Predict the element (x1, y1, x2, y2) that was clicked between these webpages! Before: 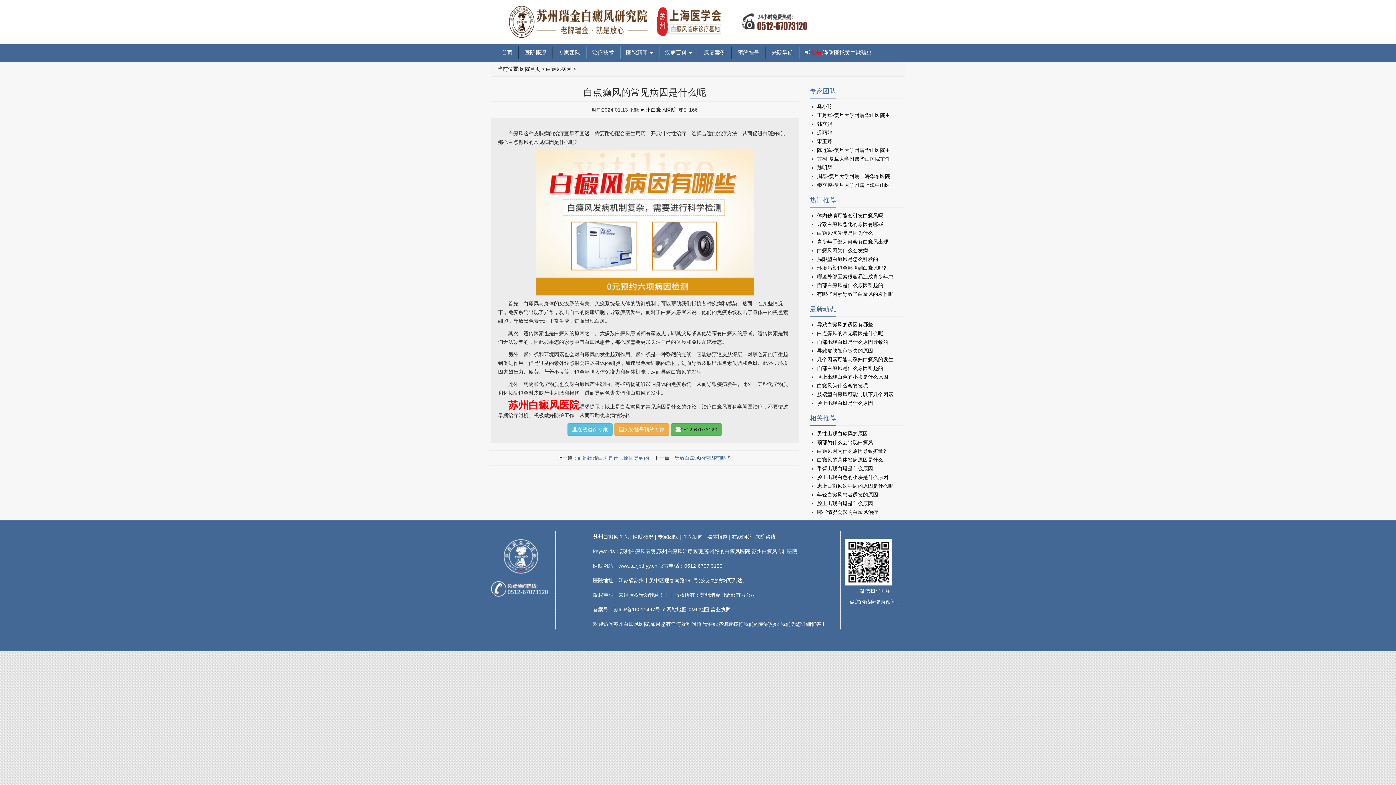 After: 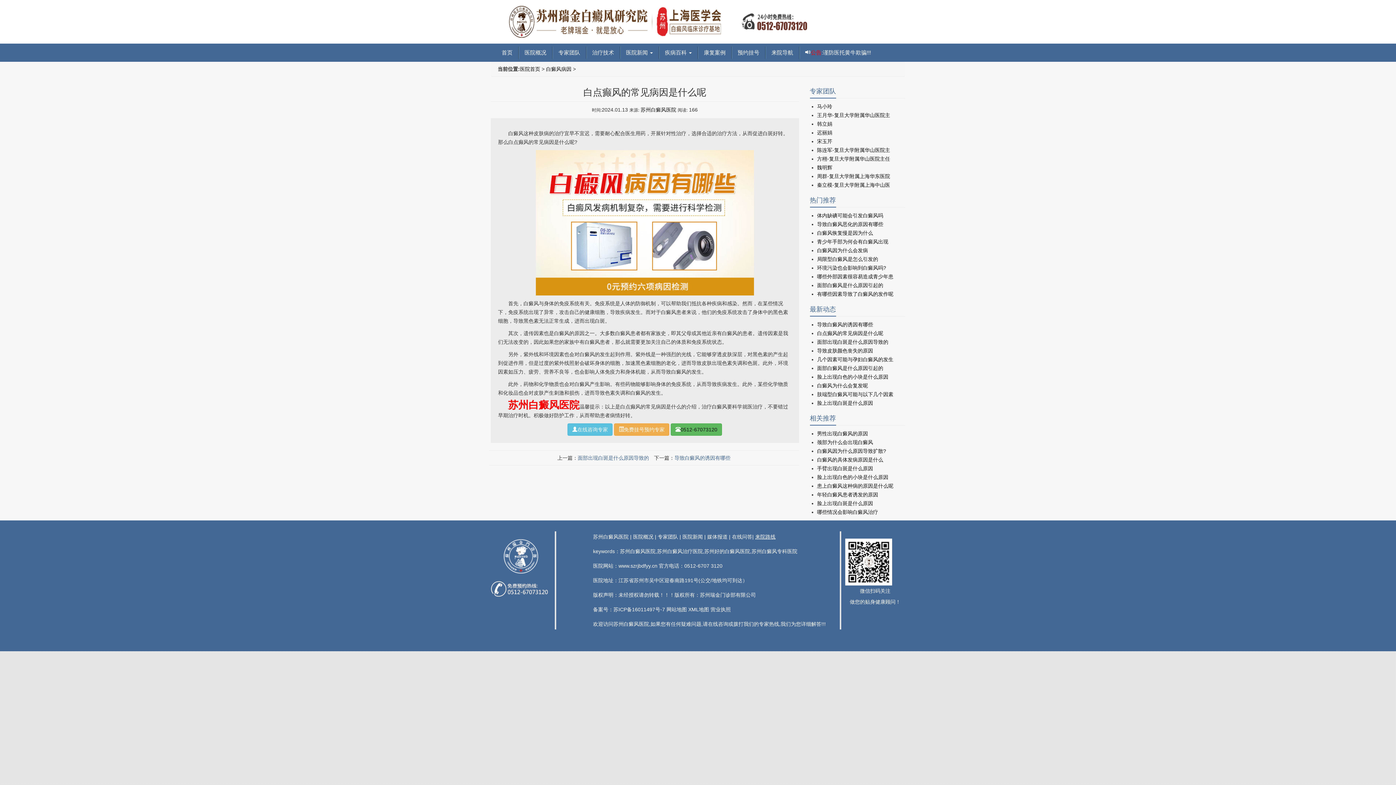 Action: label: 来院路线 bbox: (755, 534, 775, 540)